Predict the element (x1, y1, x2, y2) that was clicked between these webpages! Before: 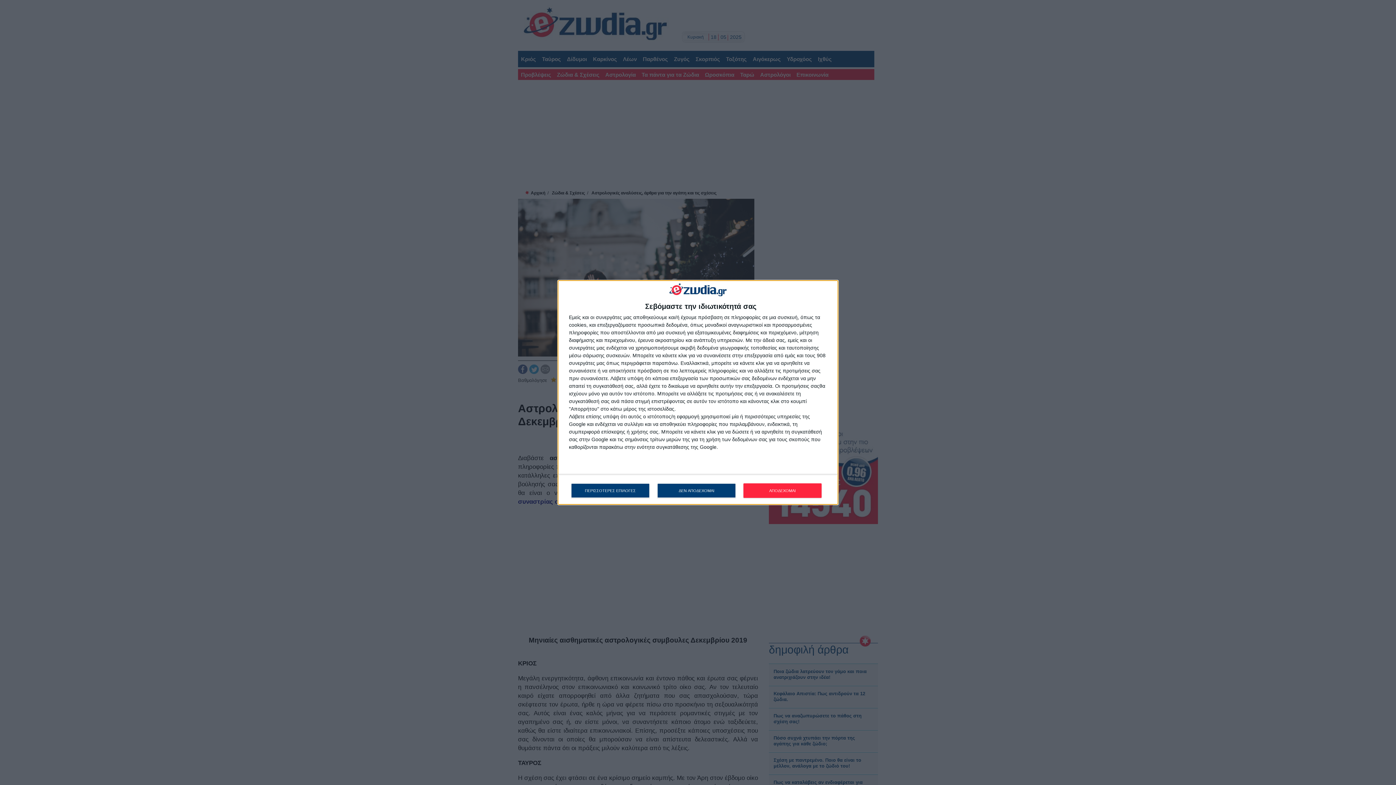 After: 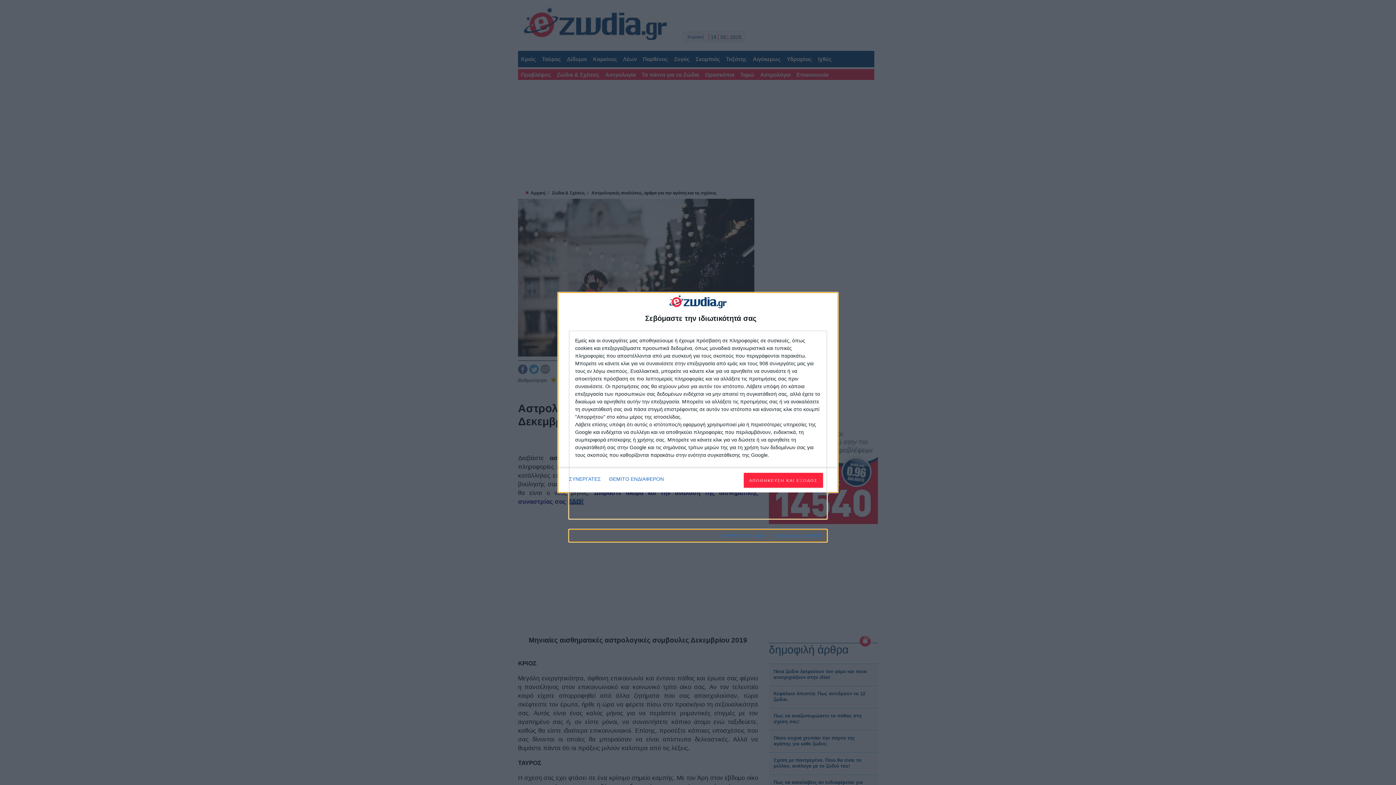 Action: bbox: (571, 483, 649, 498) label: ΠΕΡΙΣΣΟΤΕΡΕΣ ΕΠΙΛΟΓΕΣ